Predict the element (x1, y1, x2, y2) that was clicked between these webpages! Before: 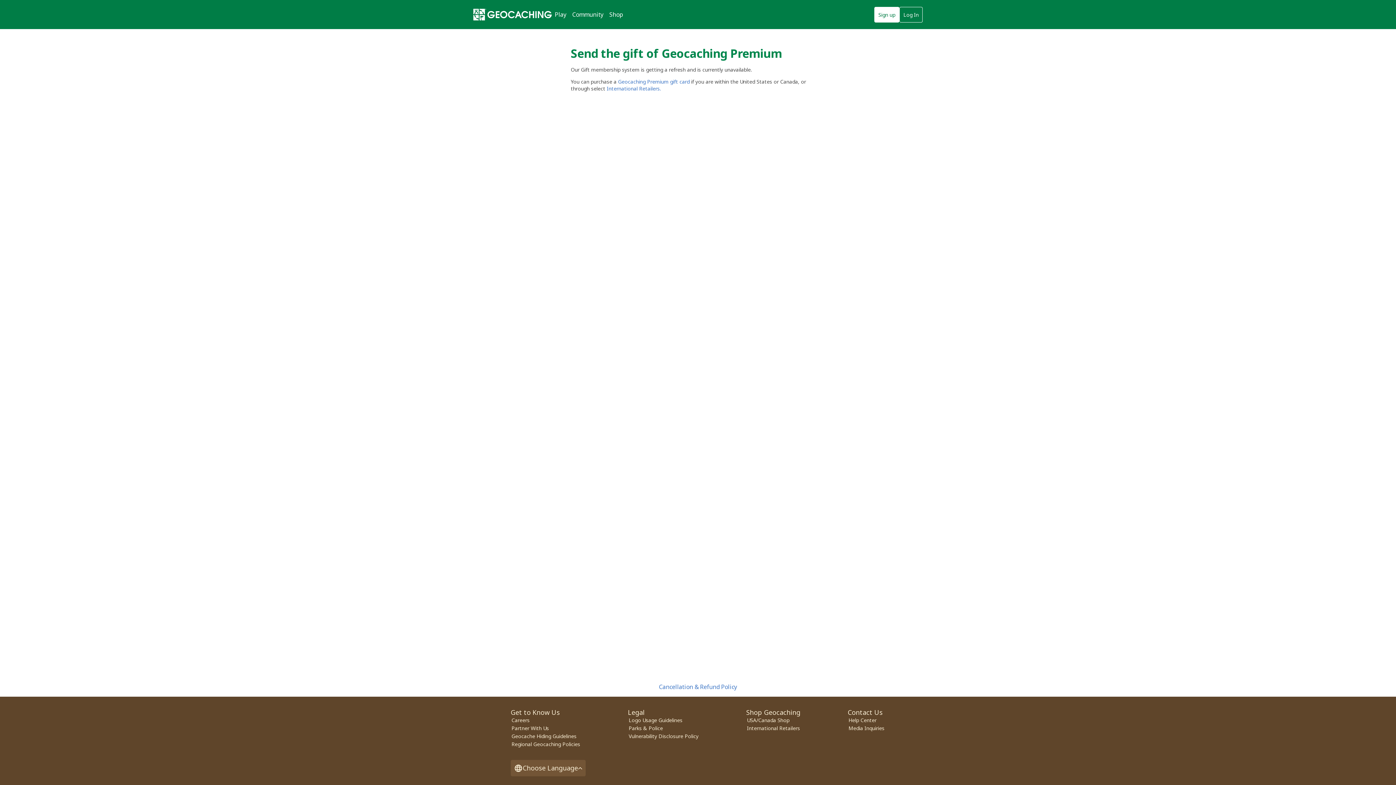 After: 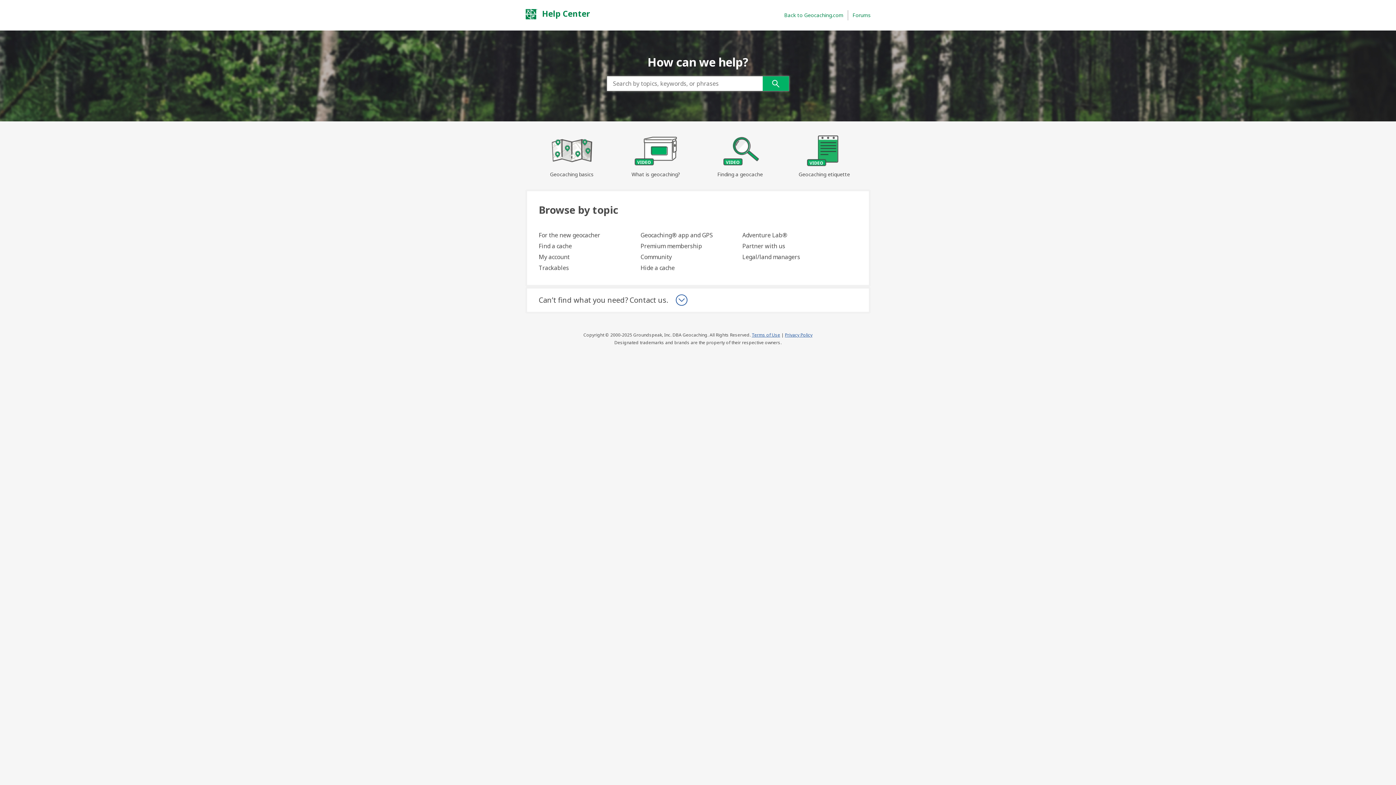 Action: label: Help Center bbox: (847, 716, 877, 724)